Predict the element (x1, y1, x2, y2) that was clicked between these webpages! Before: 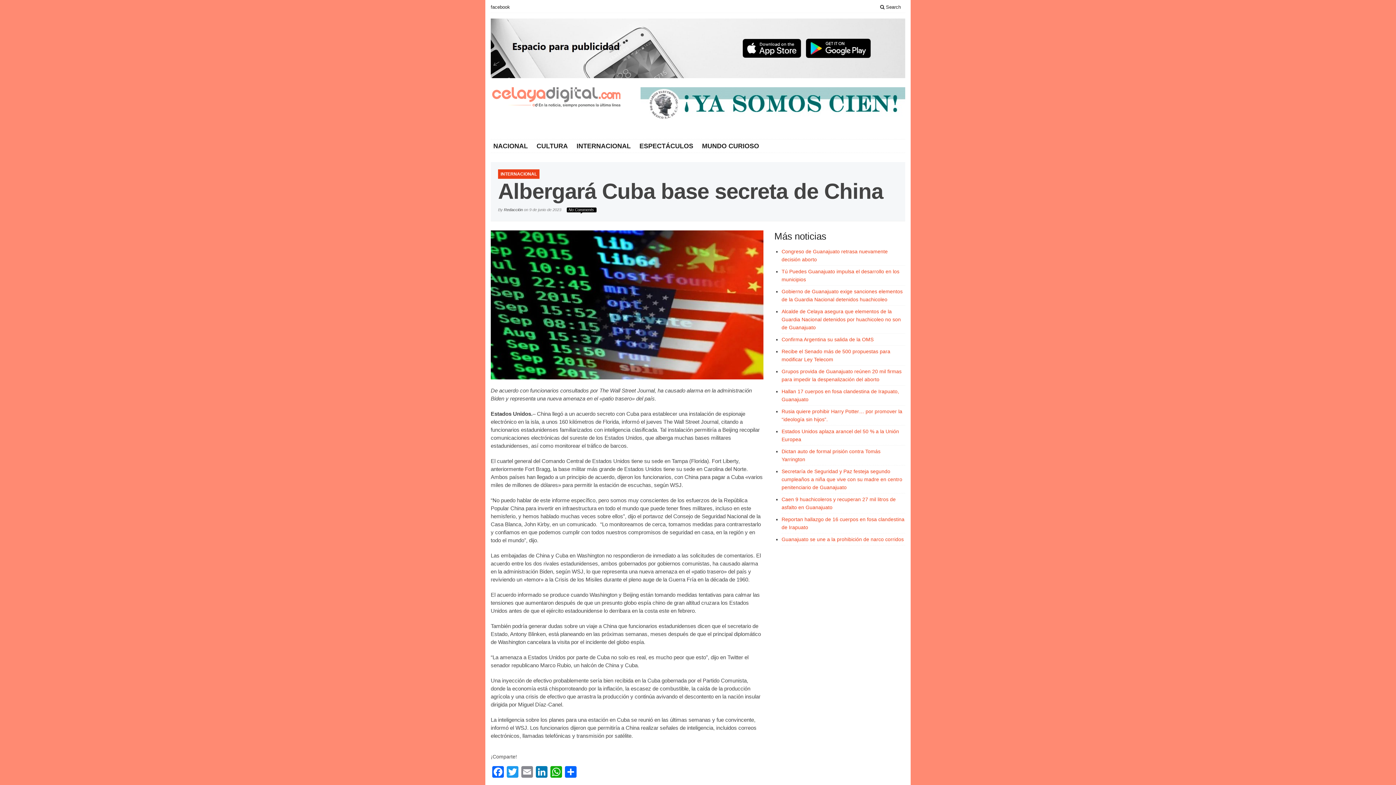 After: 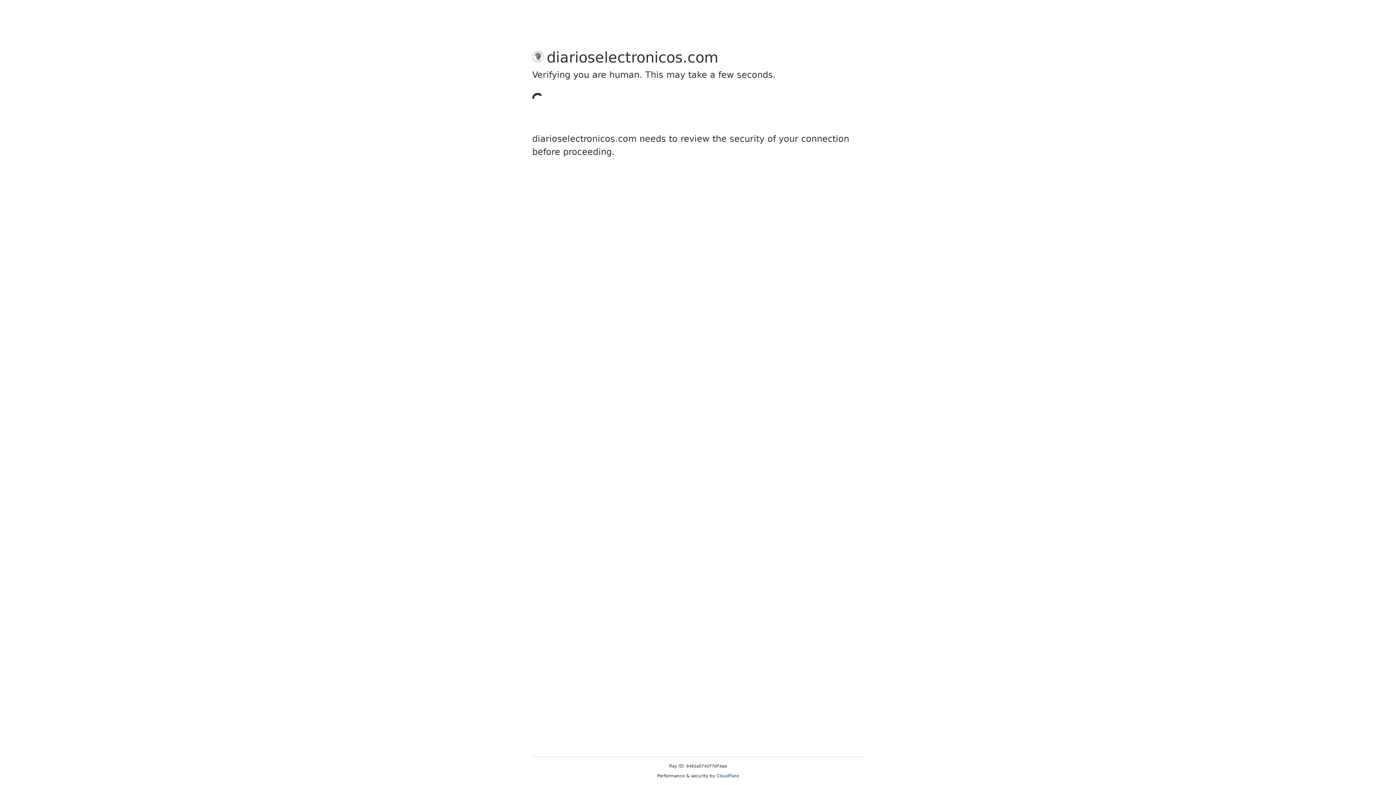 Action: bbox: (640, 87, 905, 120)